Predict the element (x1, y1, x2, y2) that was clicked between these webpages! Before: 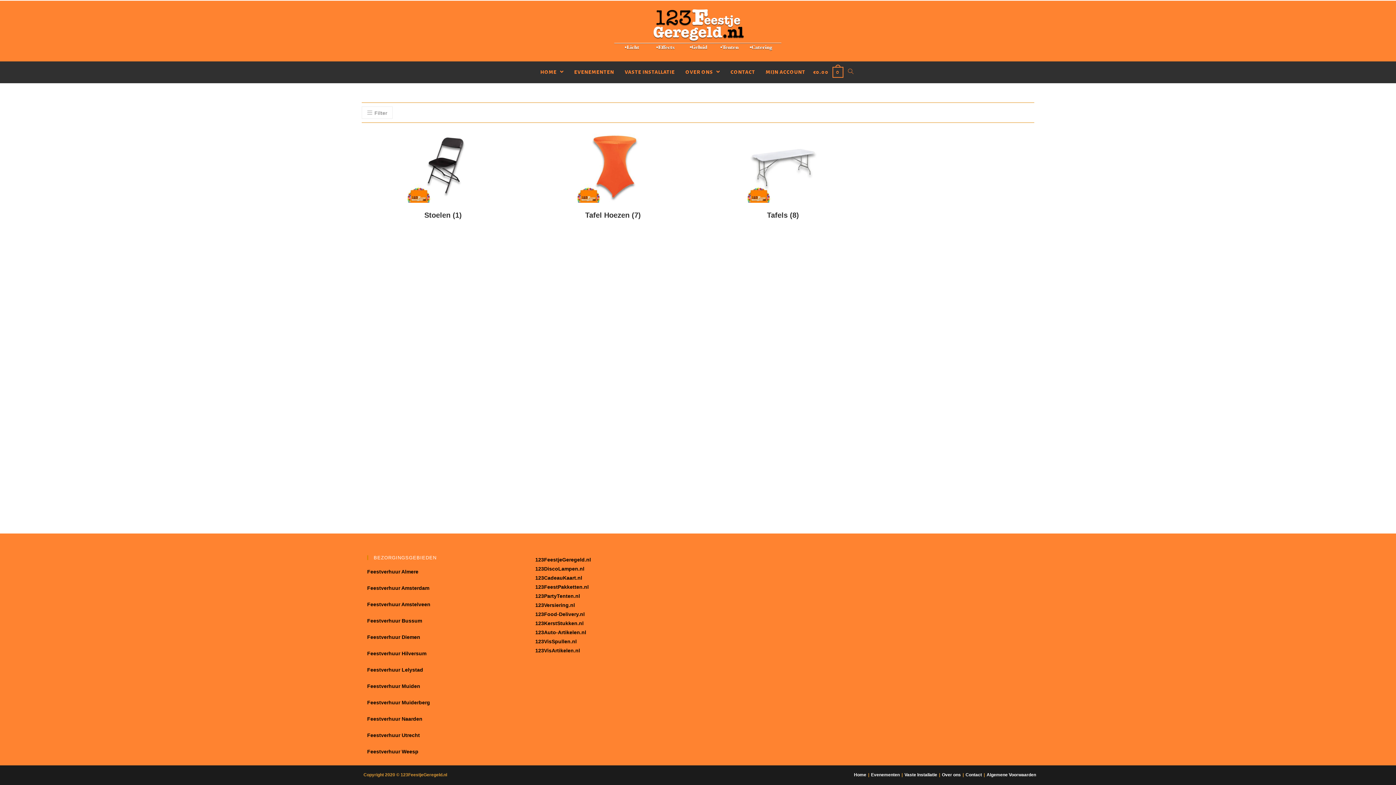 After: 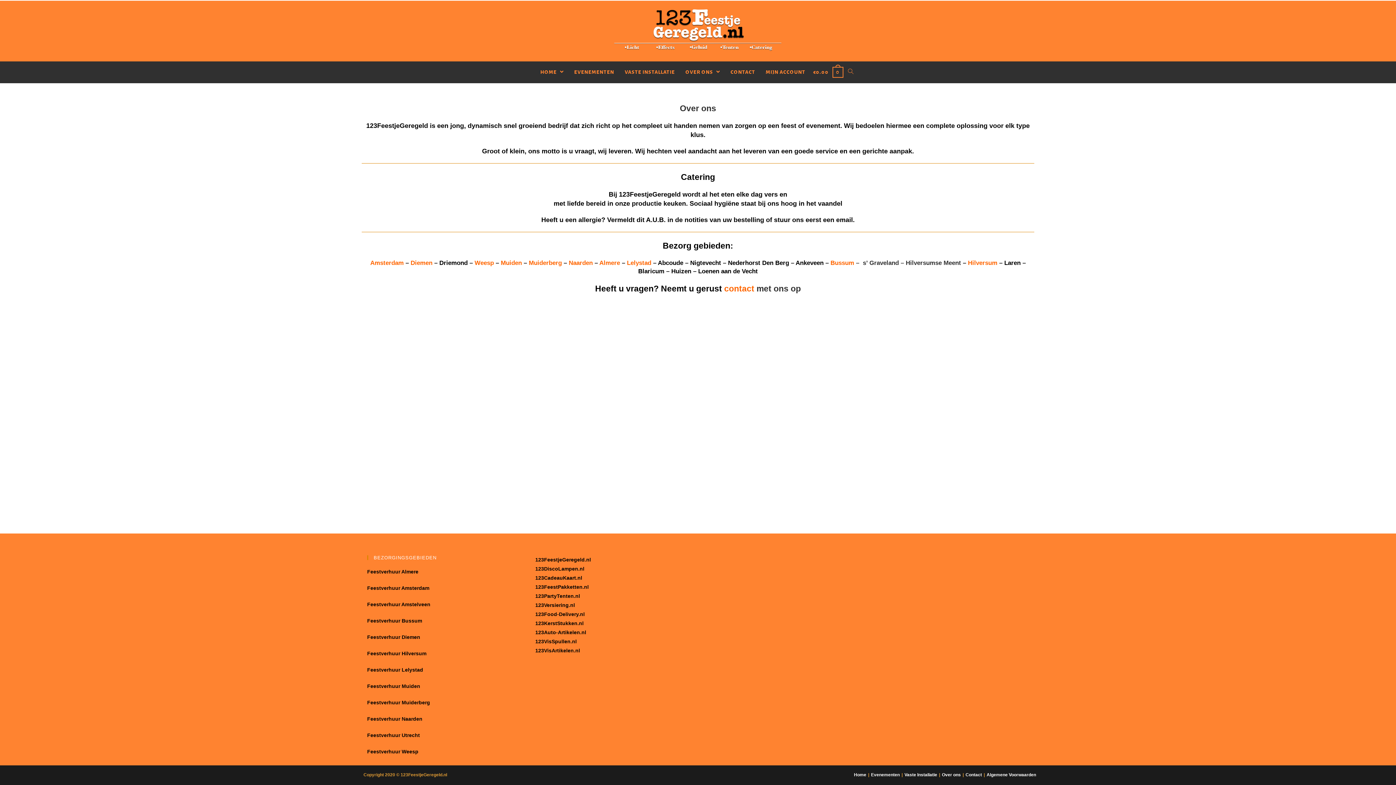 Action: label: Over ons bbox: (942, 772, 961, 777)